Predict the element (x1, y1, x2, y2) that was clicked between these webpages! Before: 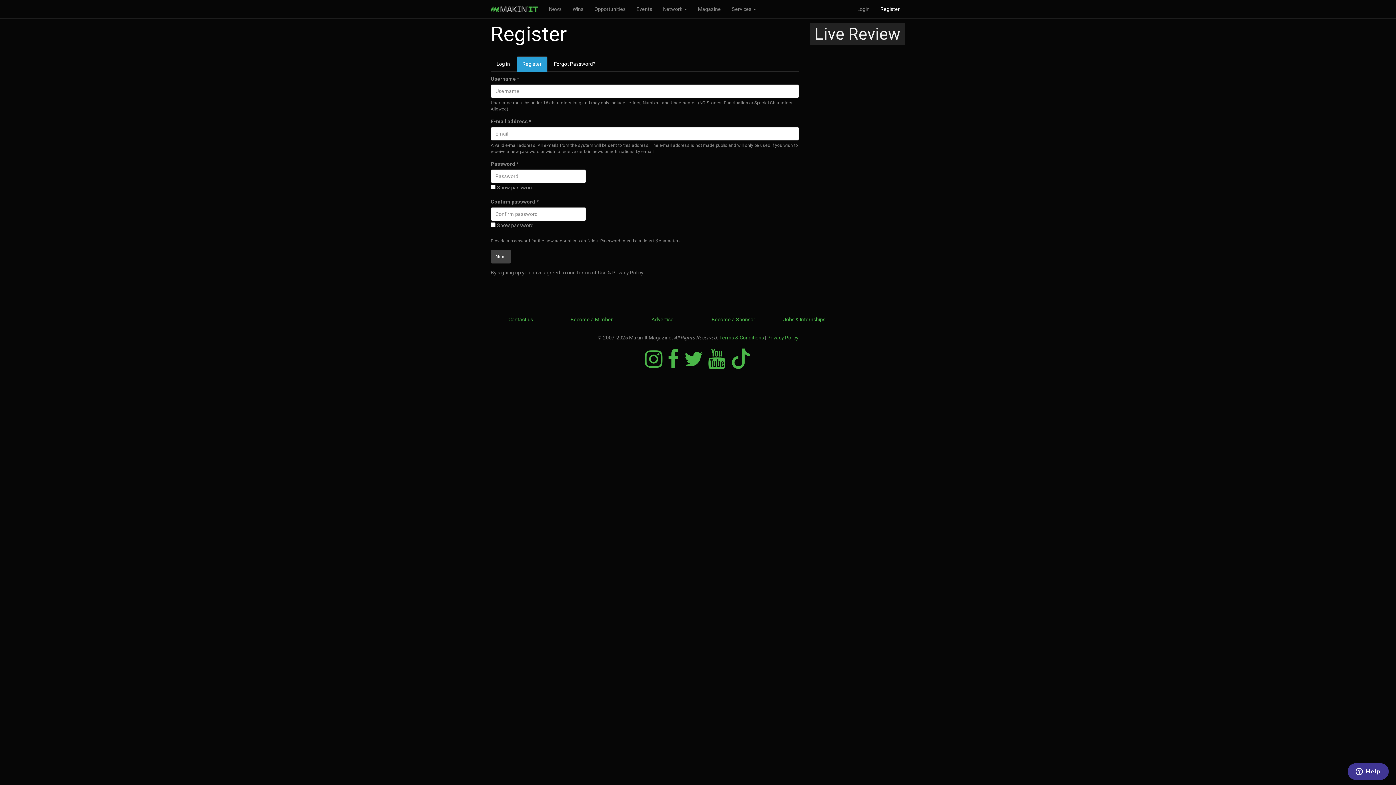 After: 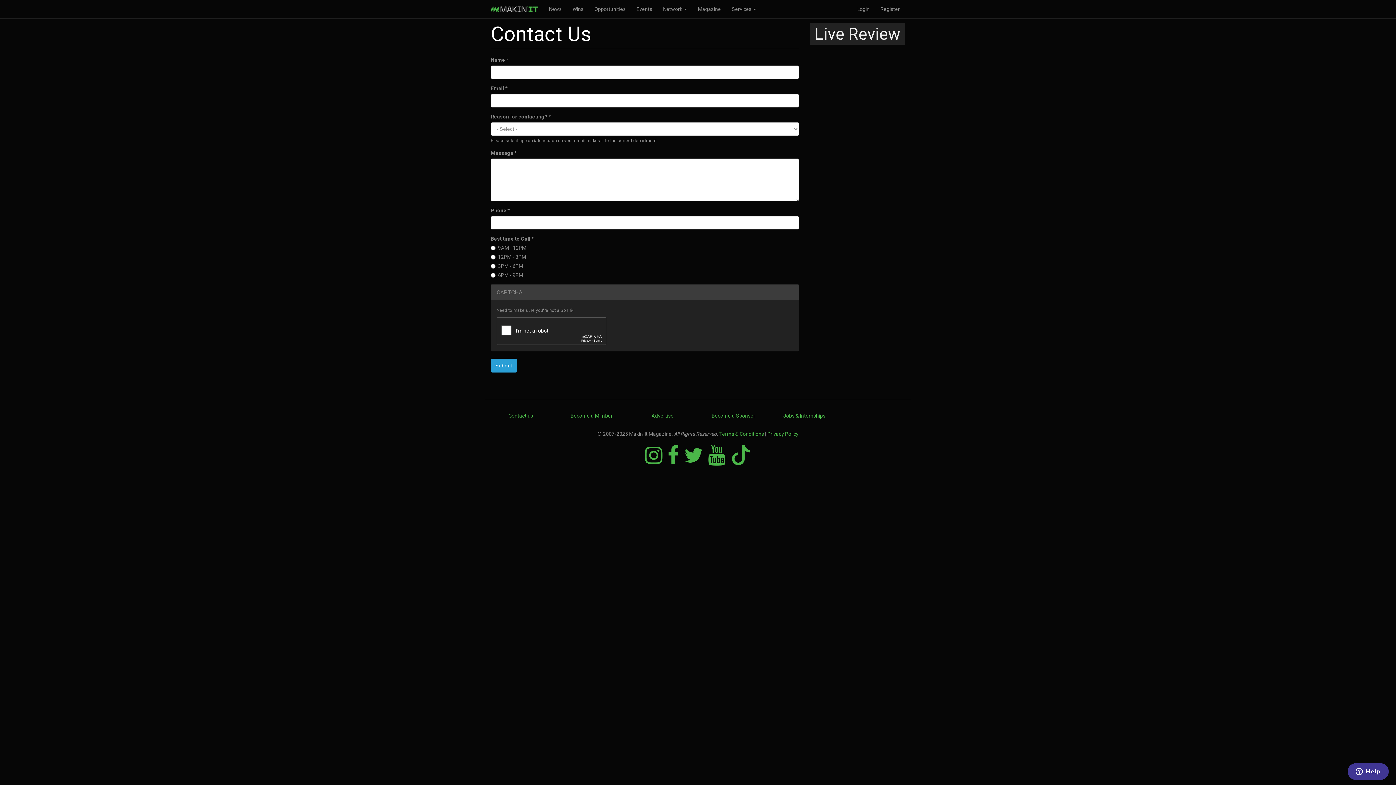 Action: bbox: (508, 316, 533, 322) label: Contact us